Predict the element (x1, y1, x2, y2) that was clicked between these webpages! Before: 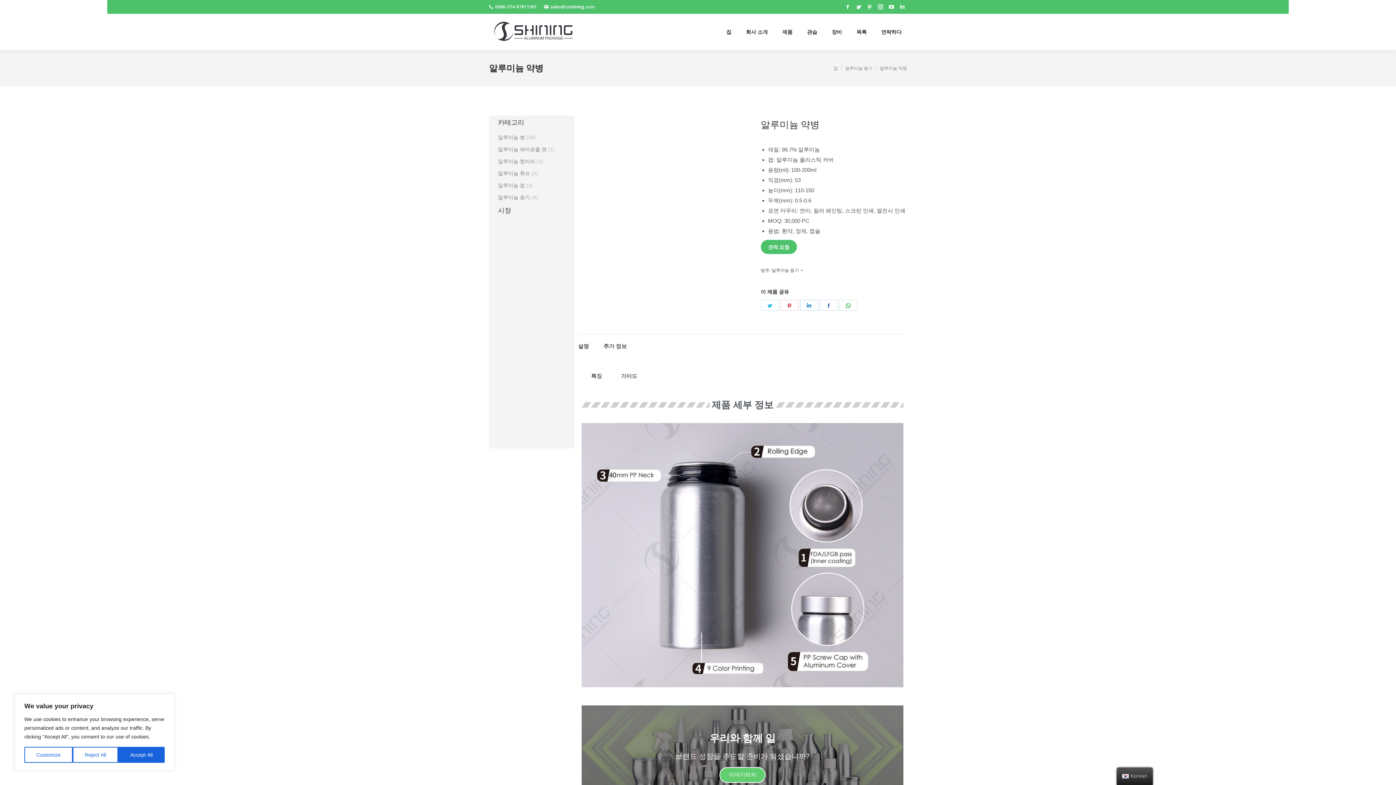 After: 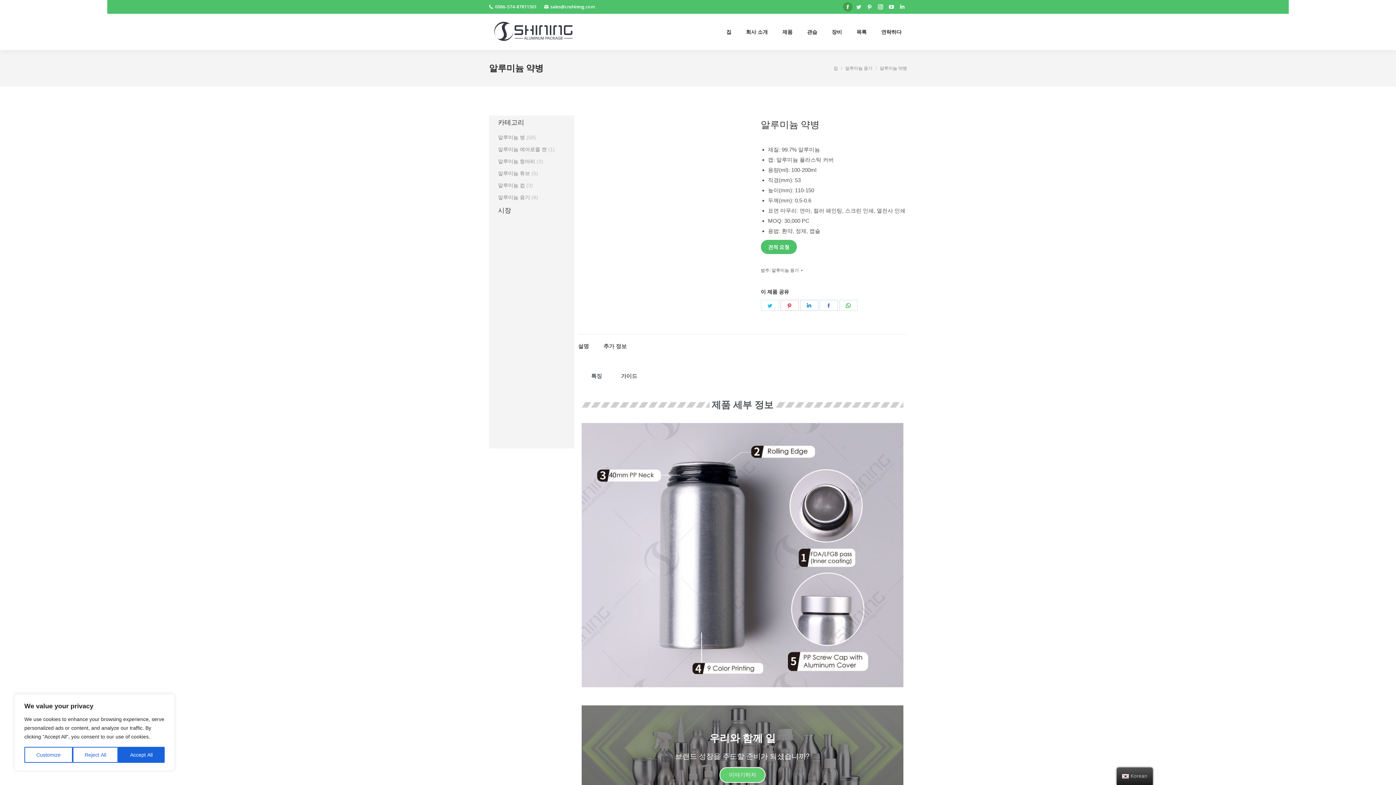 Action: bbox: (843, 2, 852, 11) label: 페이스북 페이지가 새 창에서 열립니다.